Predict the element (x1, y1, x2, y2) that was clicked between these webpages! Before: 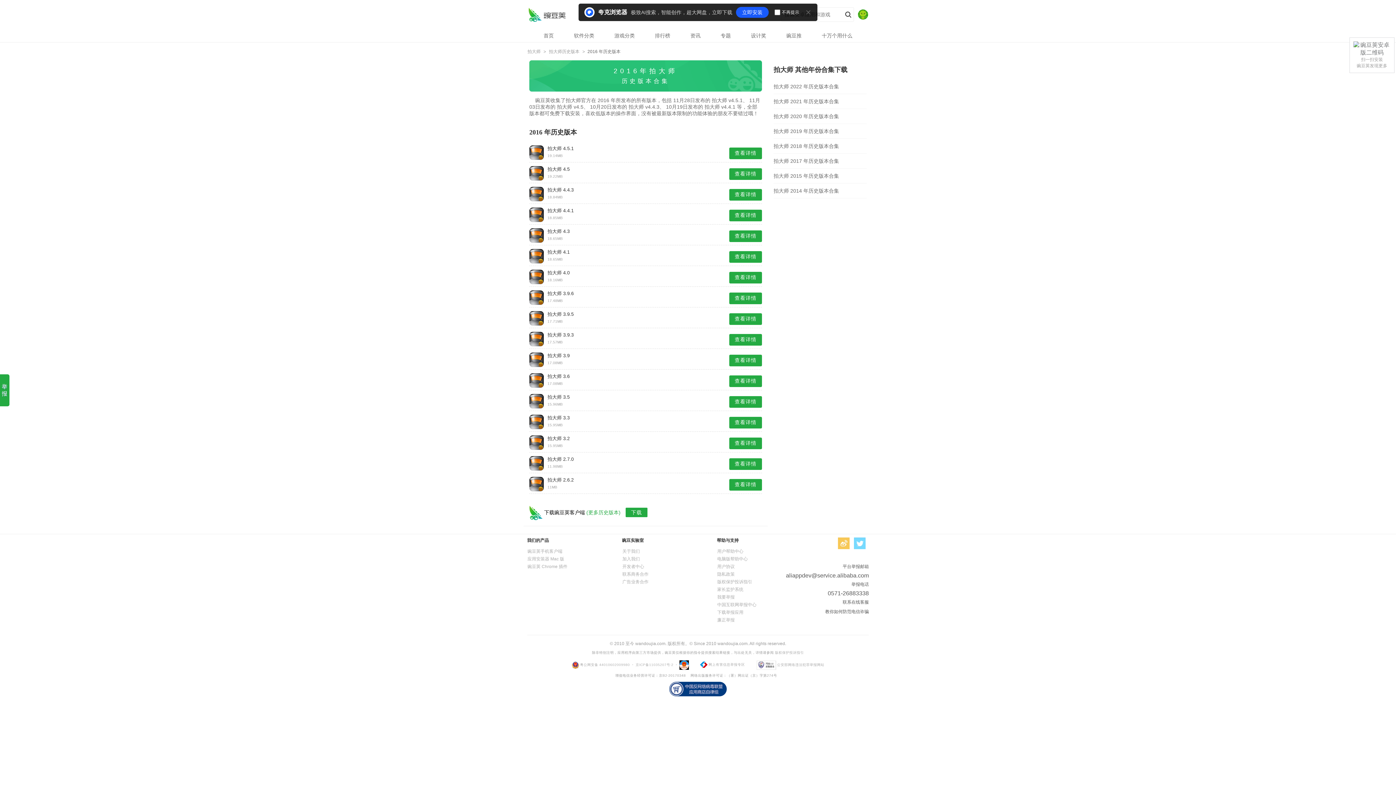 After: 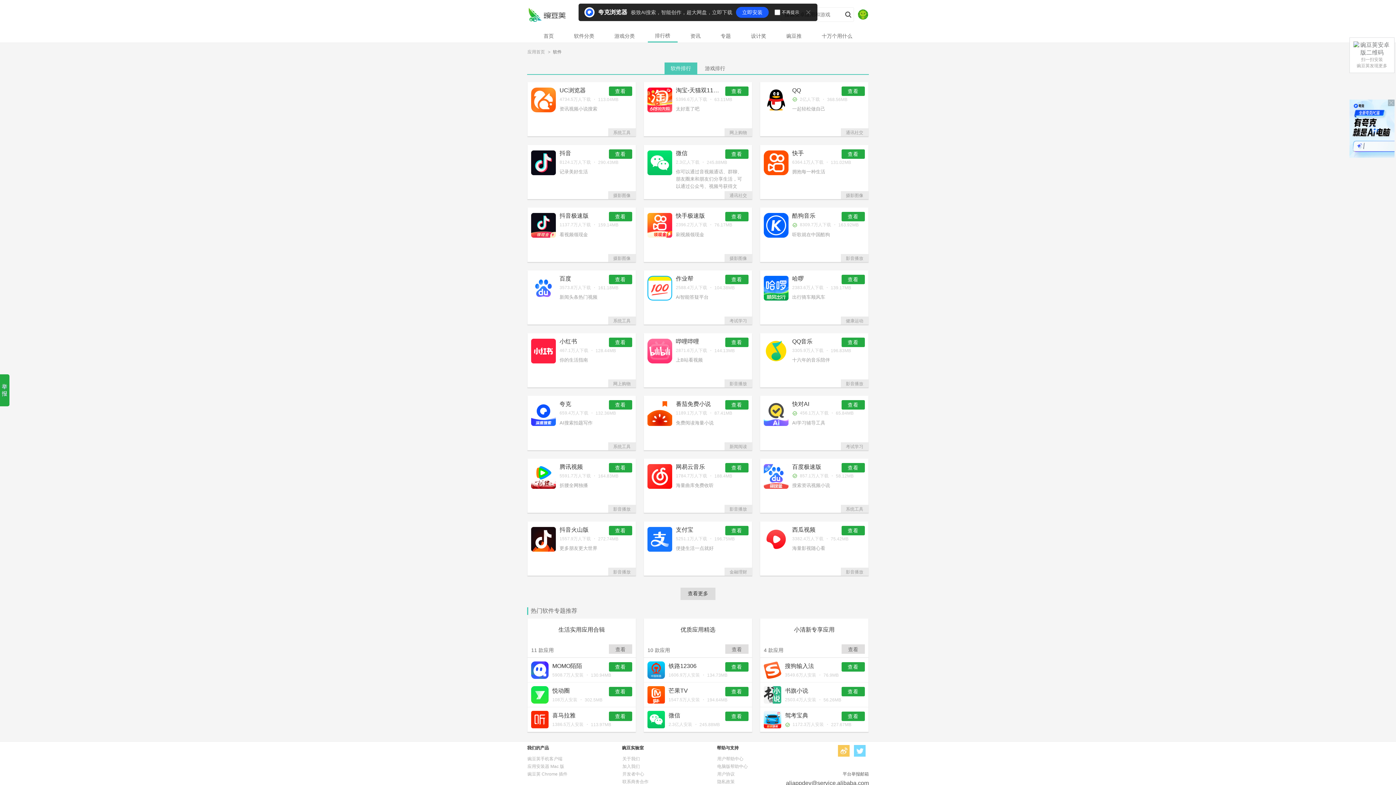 Action: bbox: (647, 29, 677, 42) label: 排行榜